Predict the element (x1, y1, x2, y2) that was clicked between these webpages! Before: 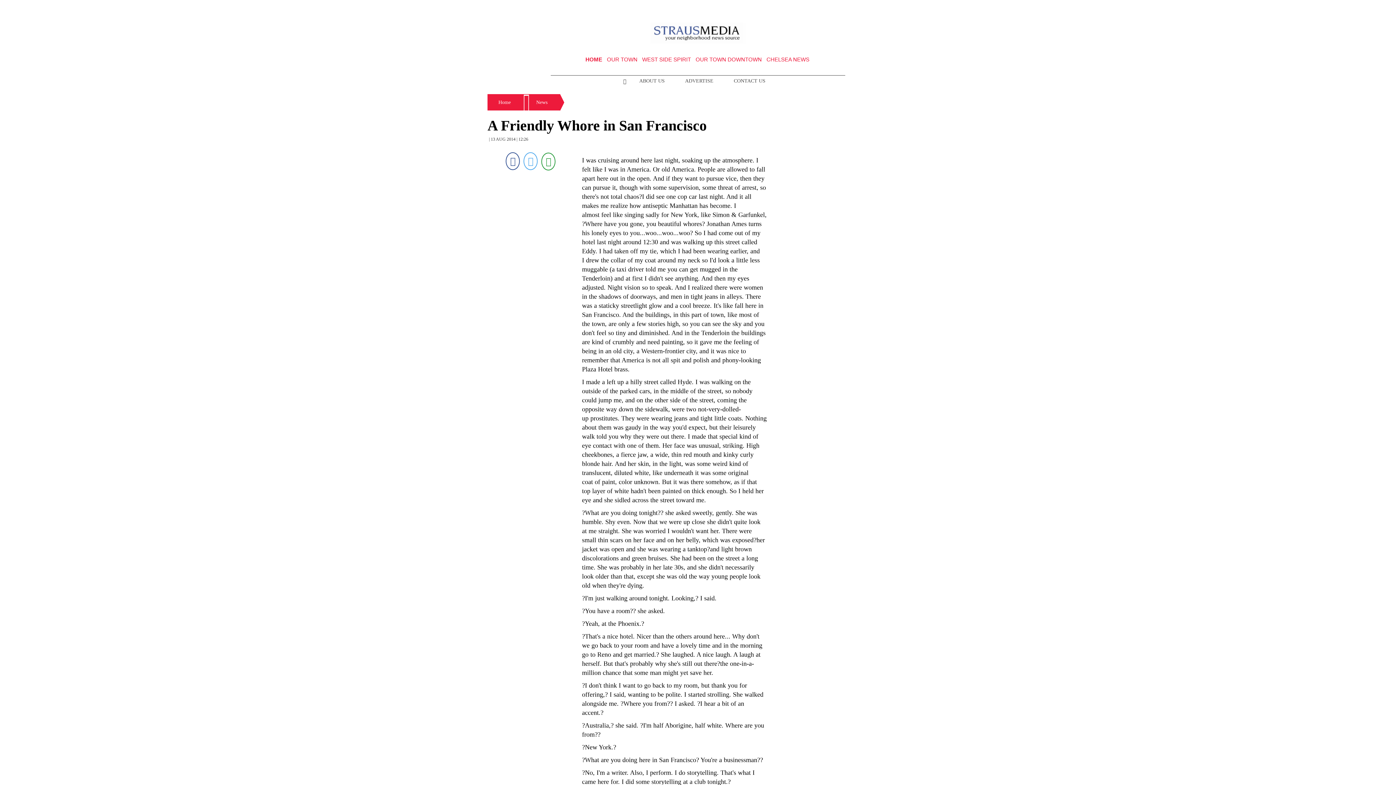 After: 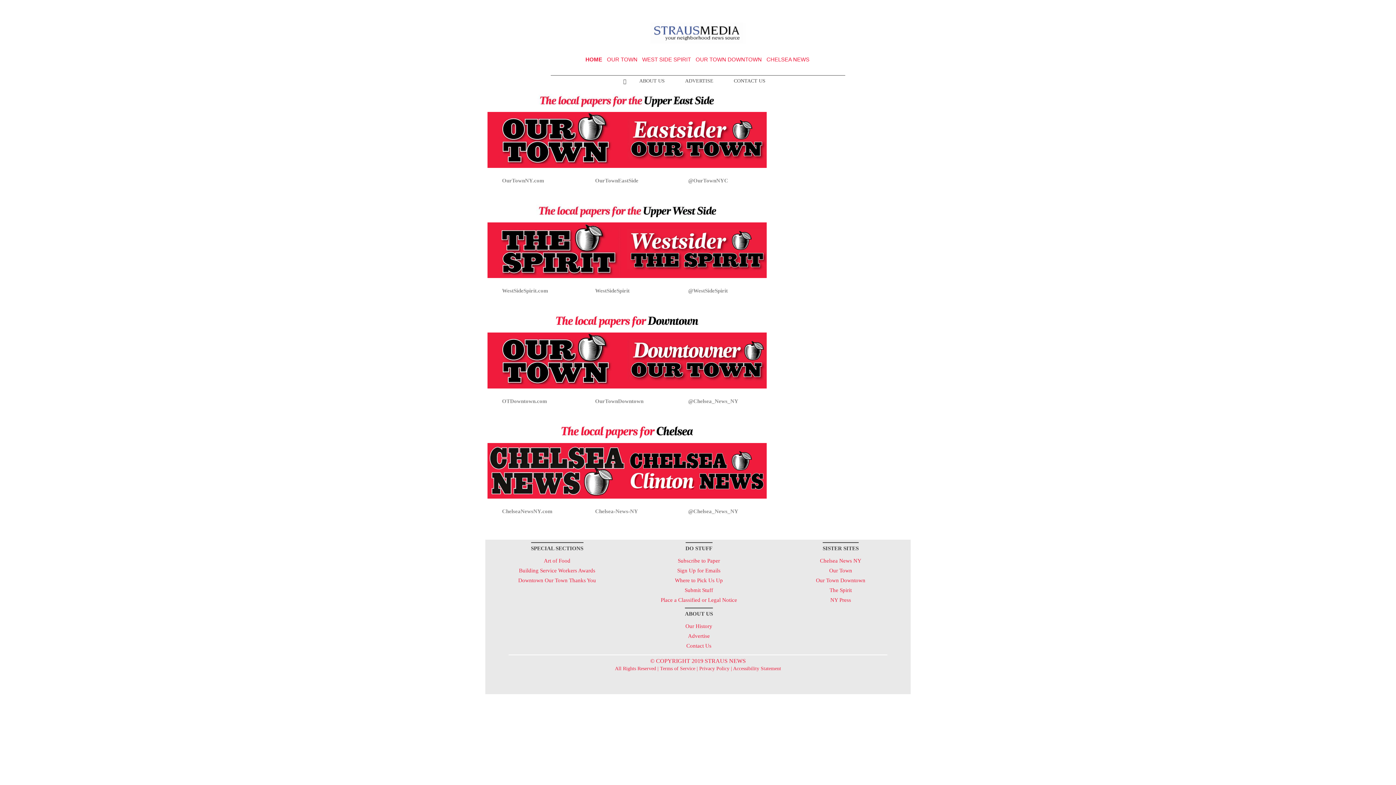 Action: bbox: (589, 14, 807, 51)